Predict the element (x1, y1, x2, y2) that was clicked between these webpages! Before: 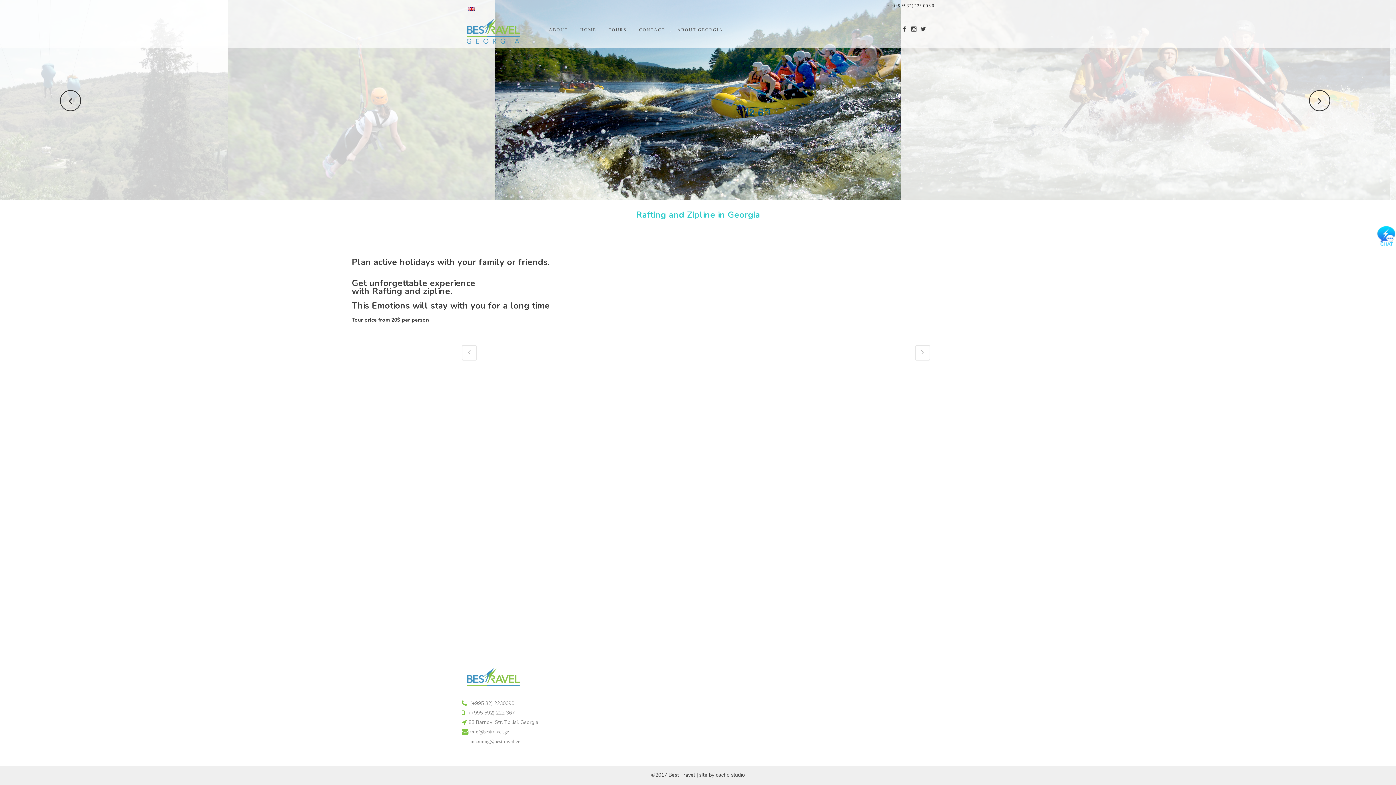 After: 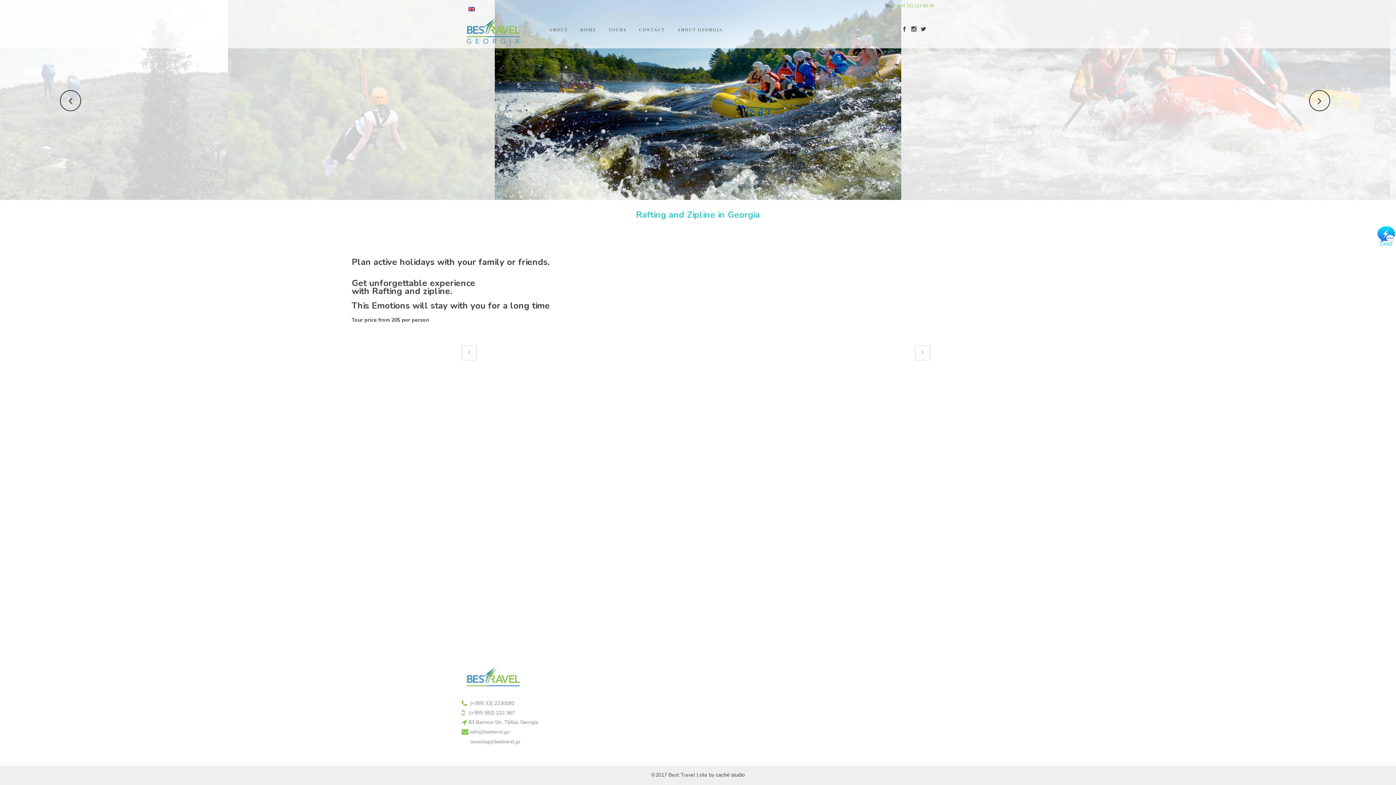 Action: bbox: (894, 3, 934, 8) label: (+995 32) 223 00 90